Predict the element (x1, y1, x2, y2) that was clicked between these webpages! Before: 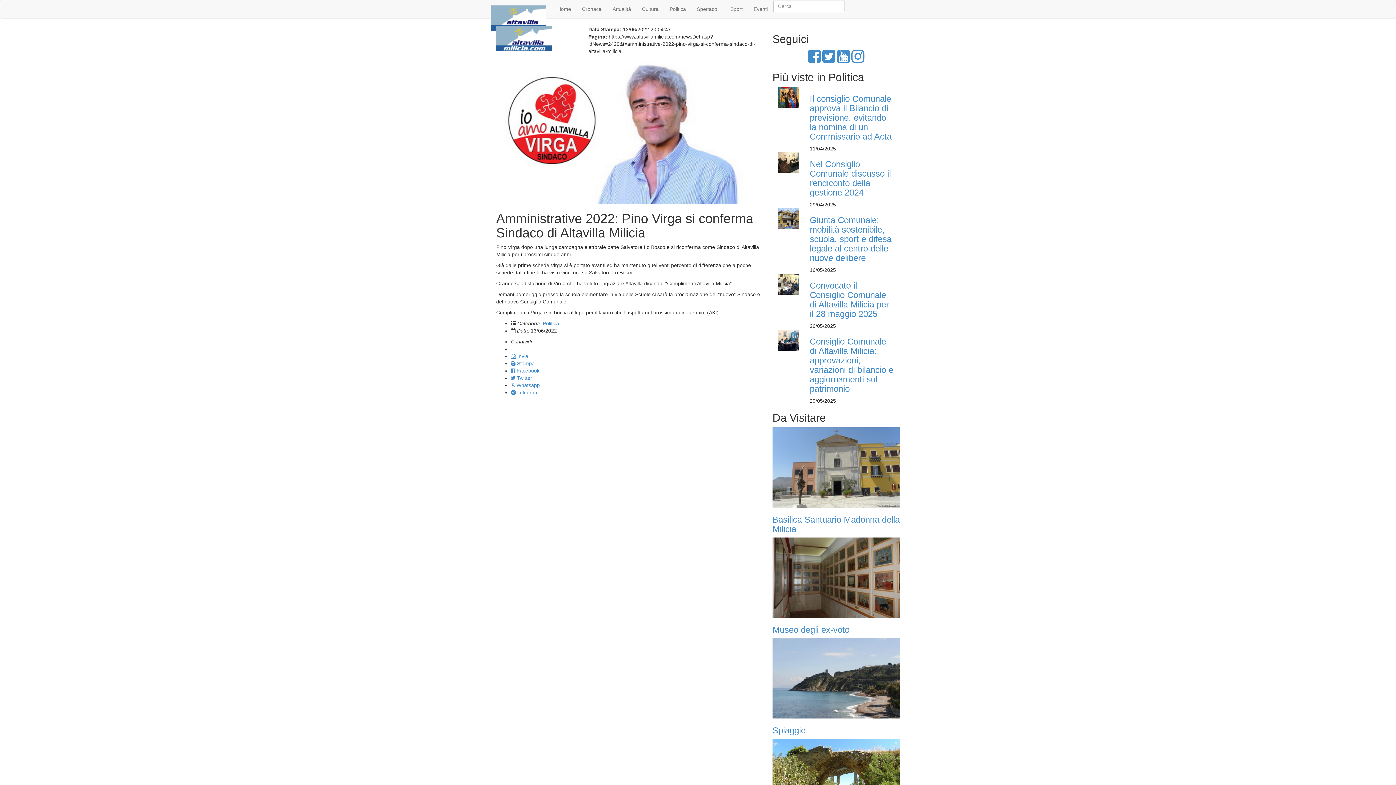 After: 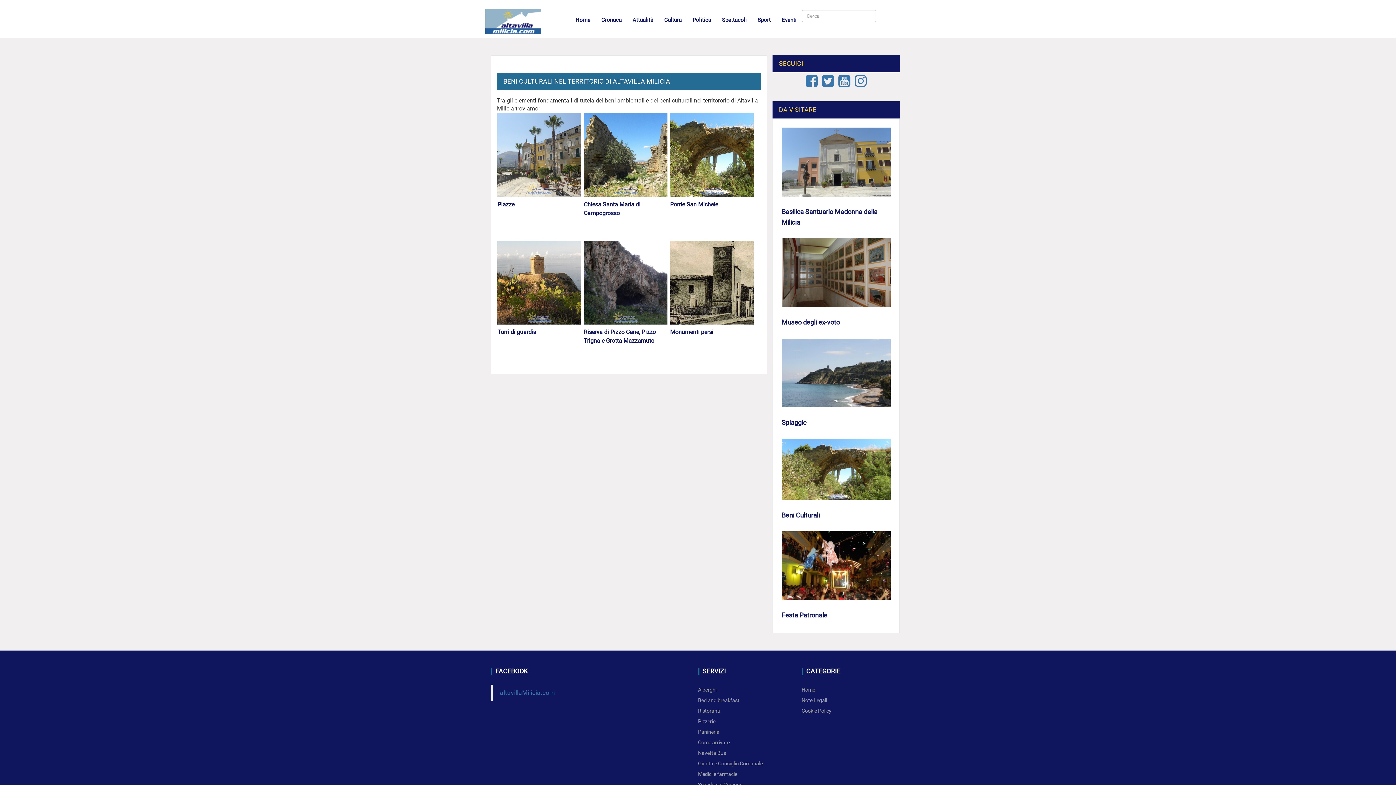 Action: bbox: (772, 739, 900, 810)